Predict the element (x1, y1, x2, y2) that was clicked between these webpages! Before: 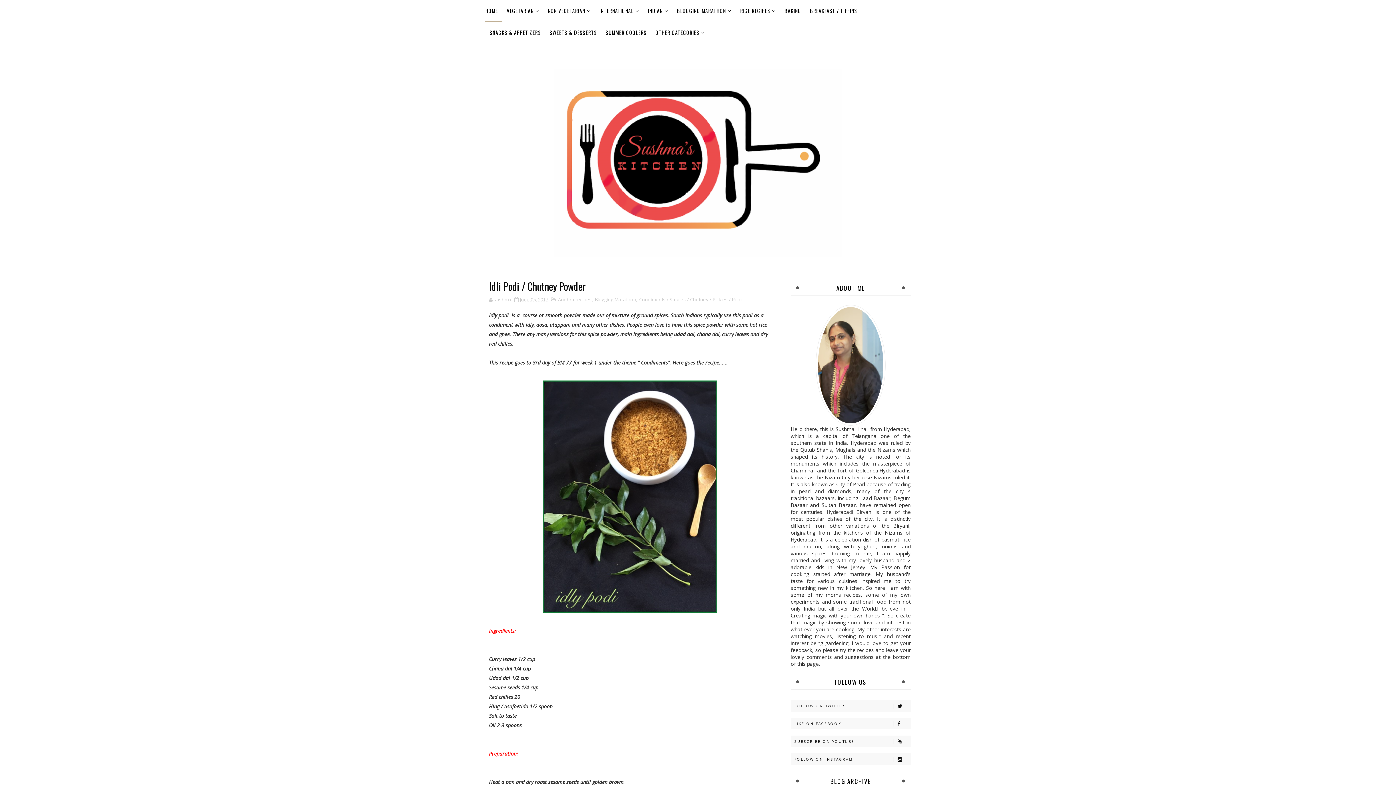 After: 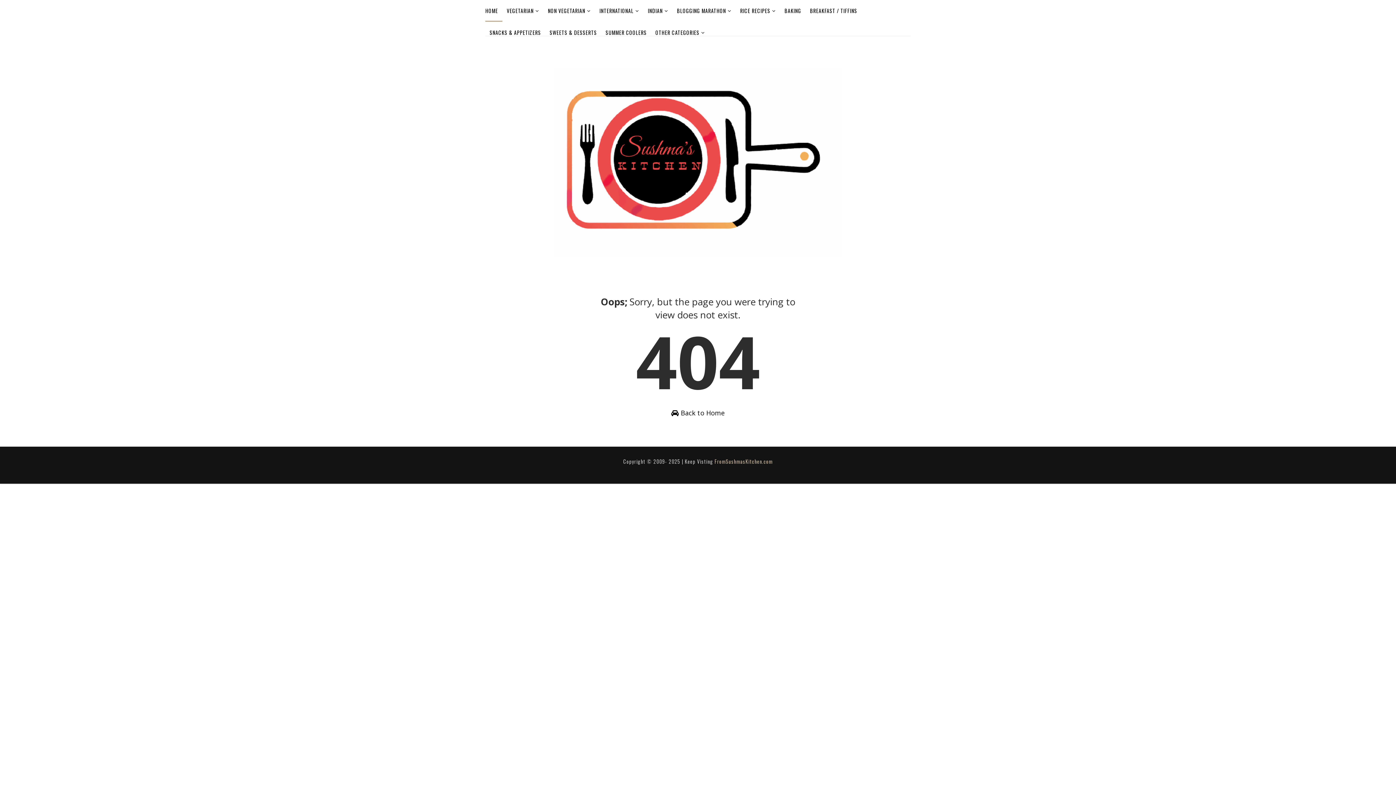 Action: bbox: (543, 0, 595, 21) label: NON VEGETARIAN